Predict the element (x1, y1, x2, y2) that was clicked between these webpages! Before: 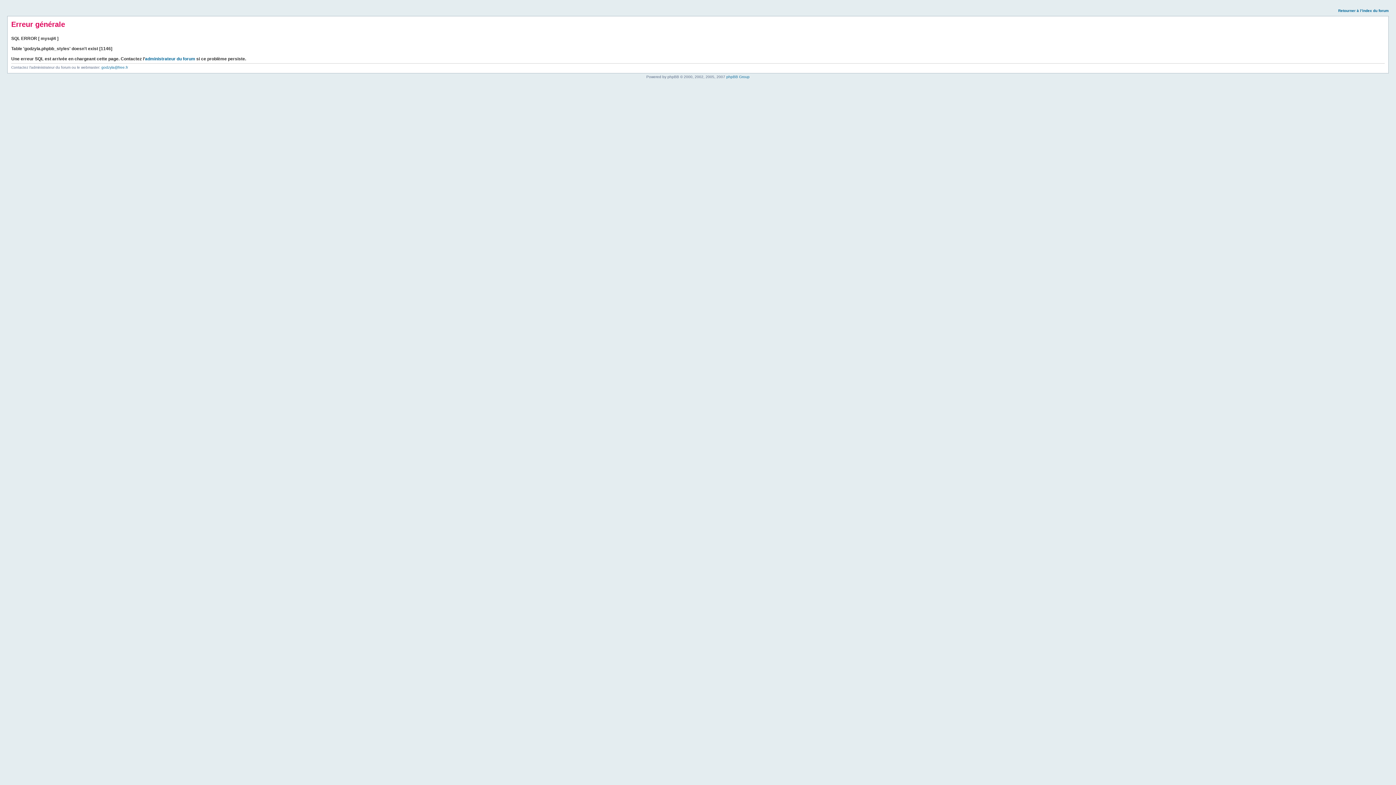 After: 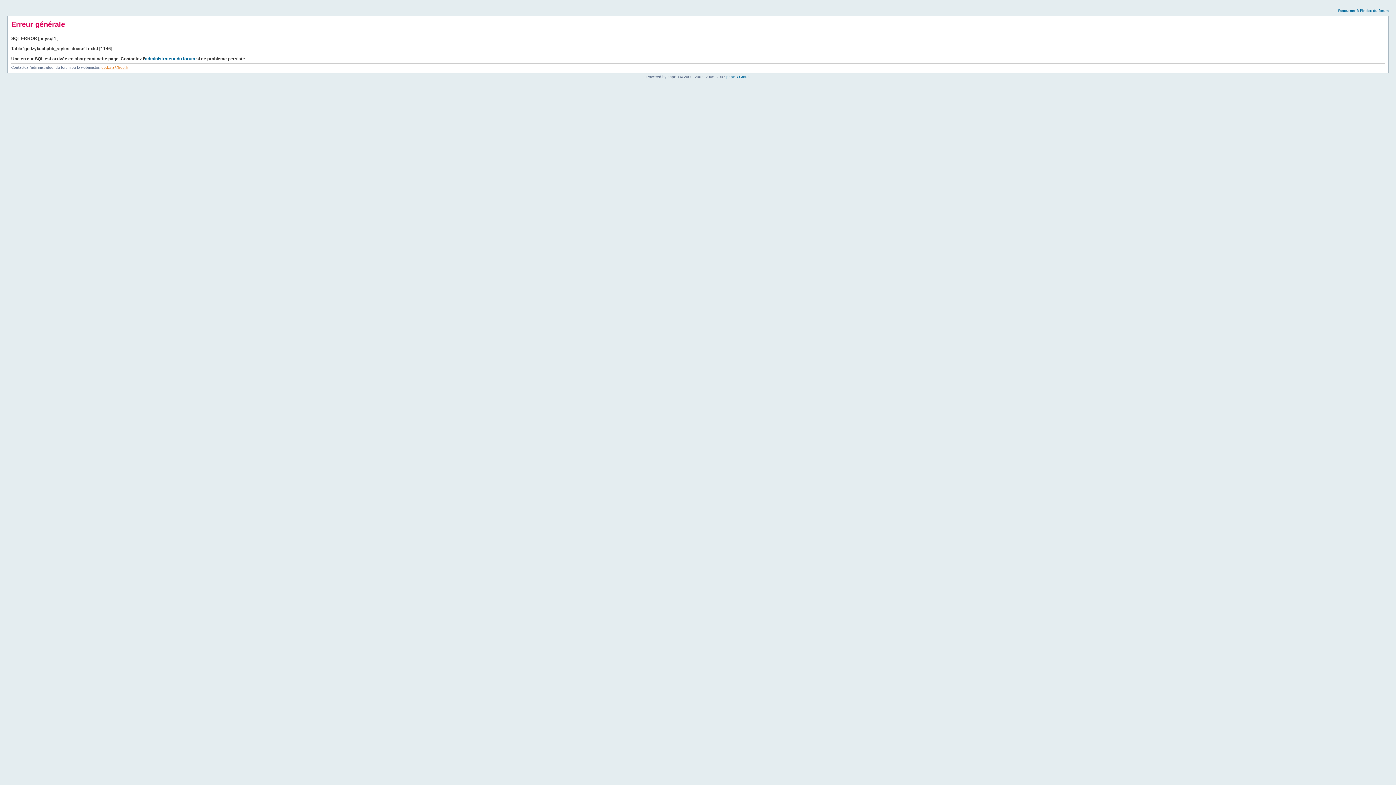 Action: label: godzyla@free.fr bbox: (101, 65, 128, 69)